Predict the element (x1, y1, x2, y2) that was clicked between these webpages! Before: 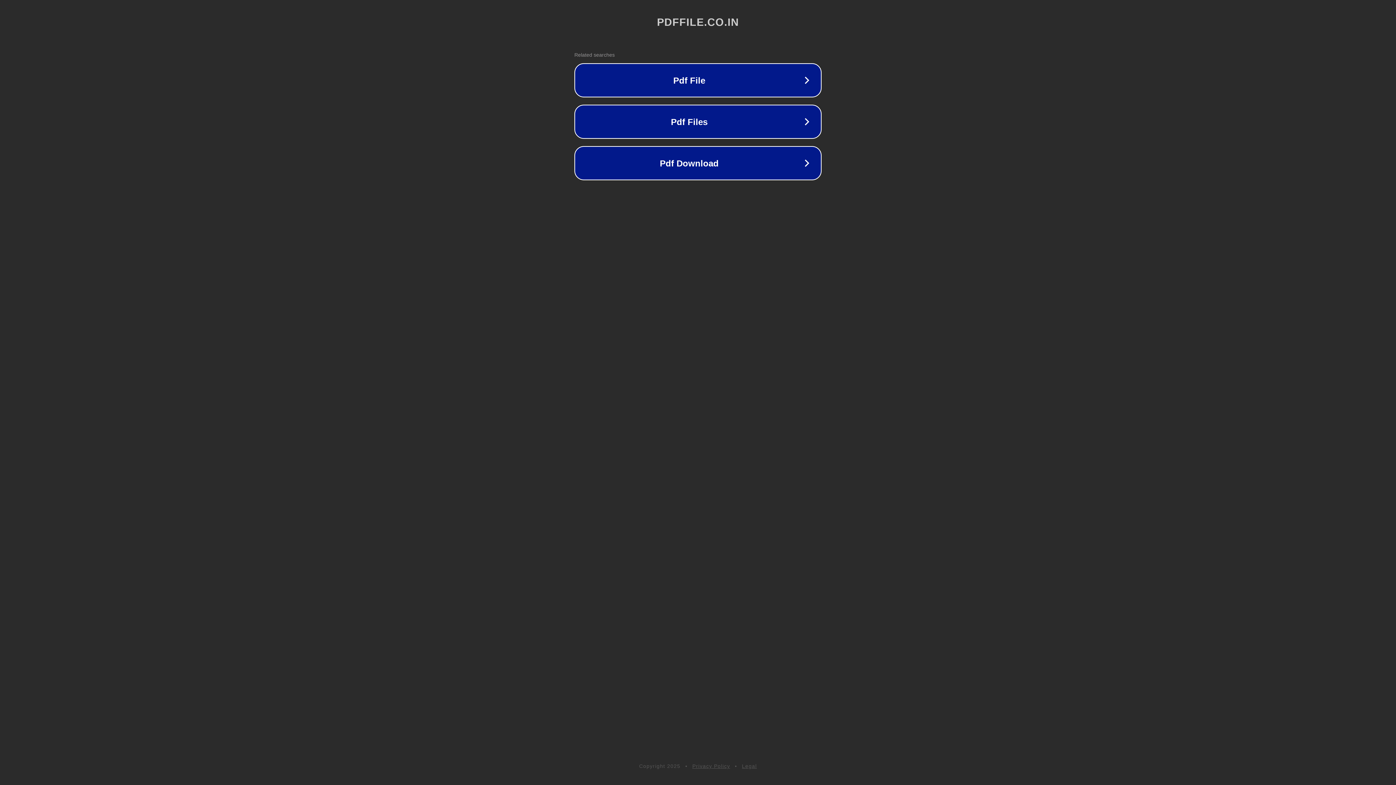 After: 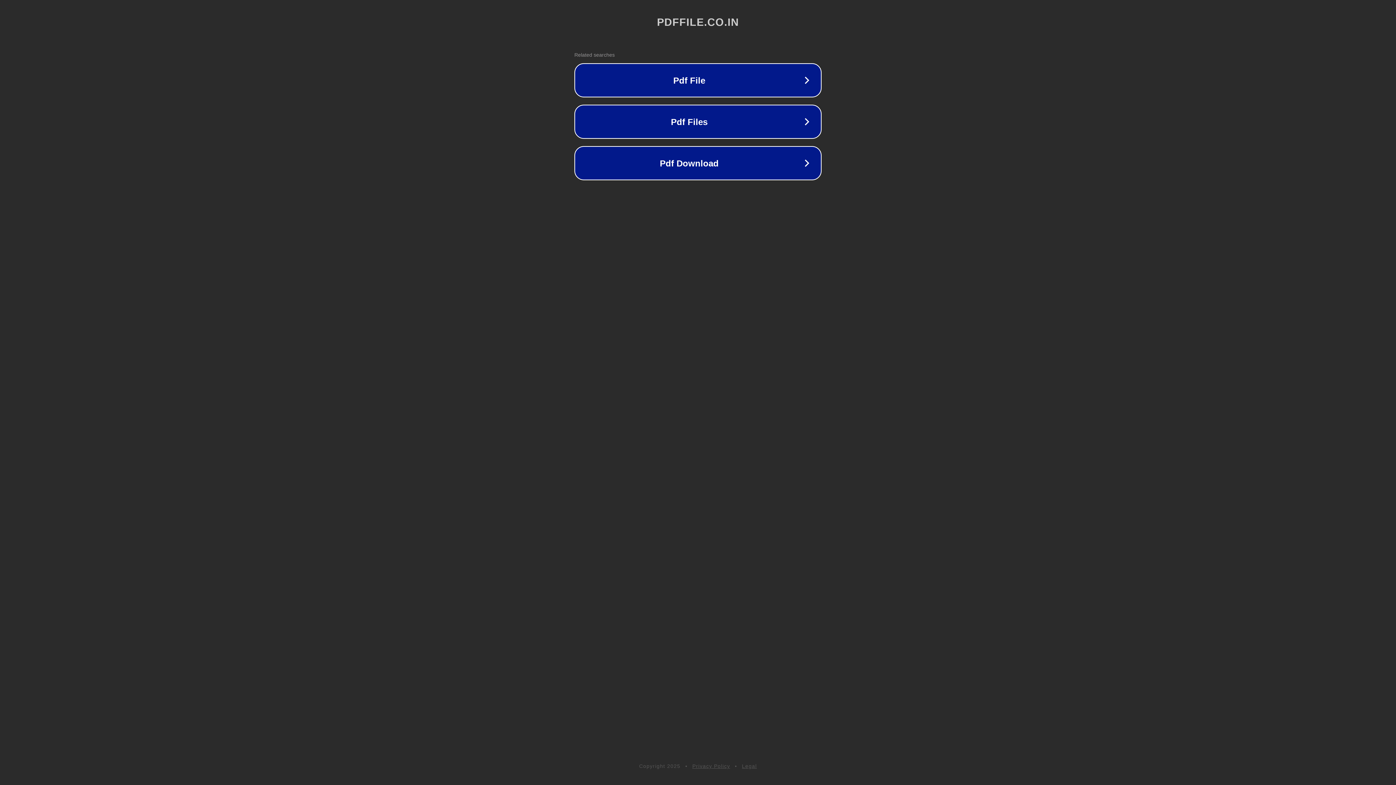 Action: label: Legal bbox: (742, 763, 757, 769)